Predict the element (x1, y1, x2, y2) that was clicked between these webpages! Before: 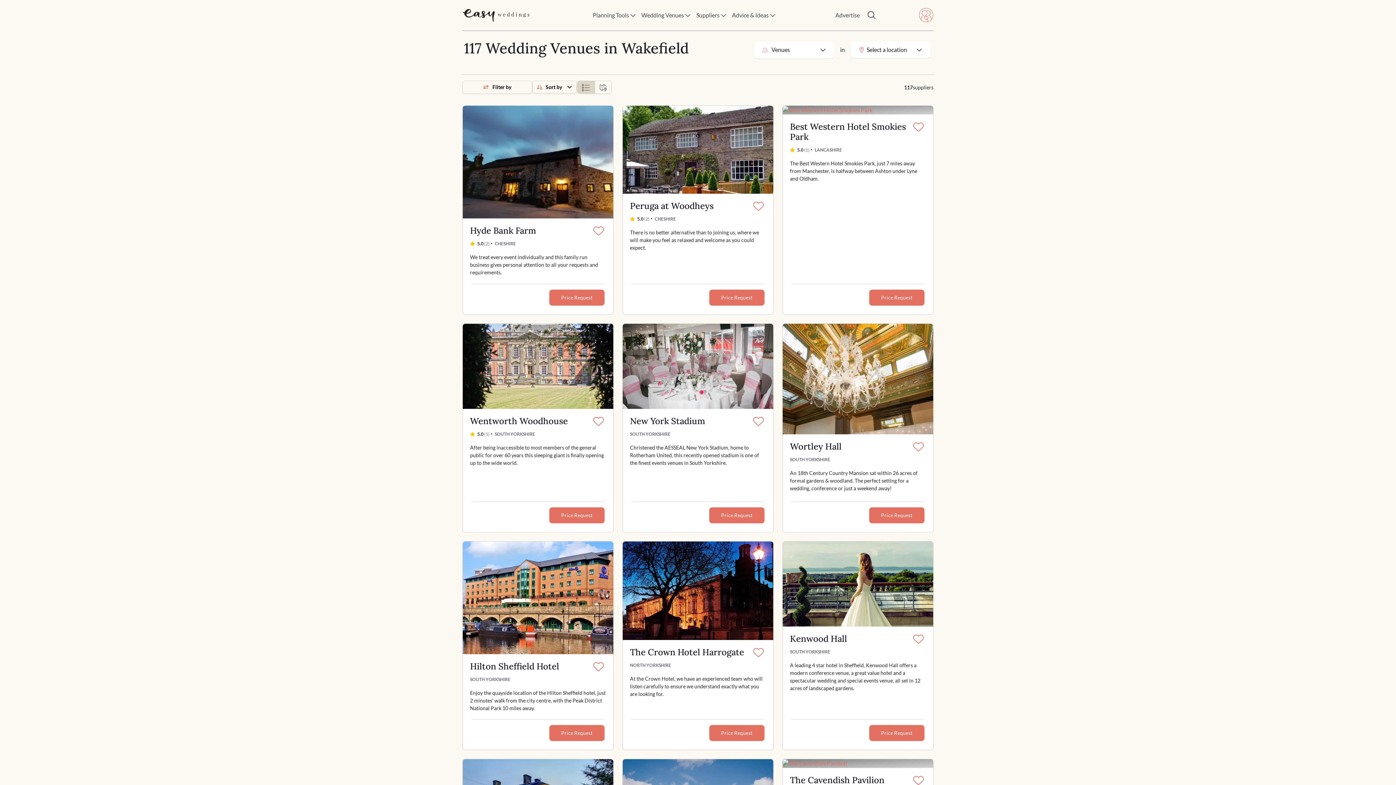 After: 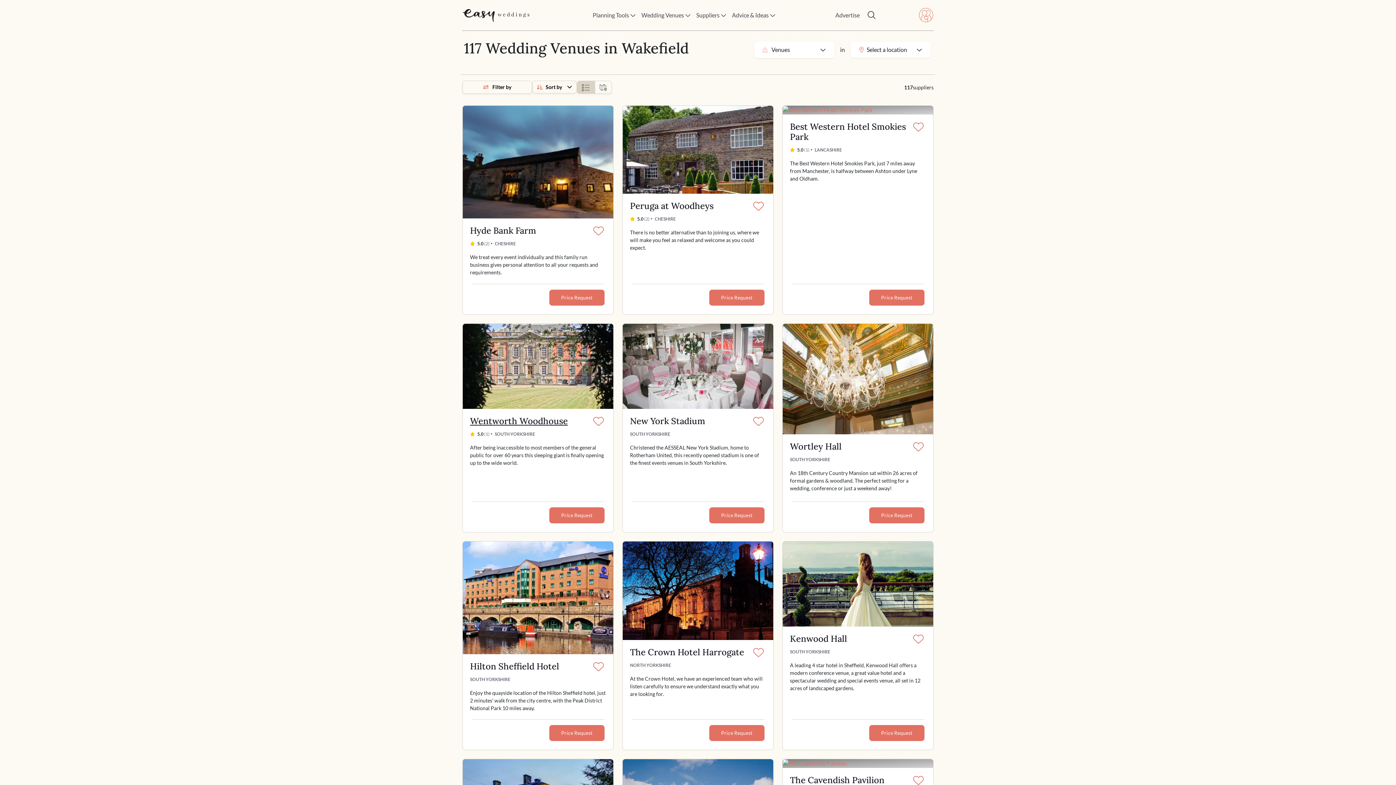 Action: label: Wentworth Woodhouse bbox: (470, 416, 588, 426)